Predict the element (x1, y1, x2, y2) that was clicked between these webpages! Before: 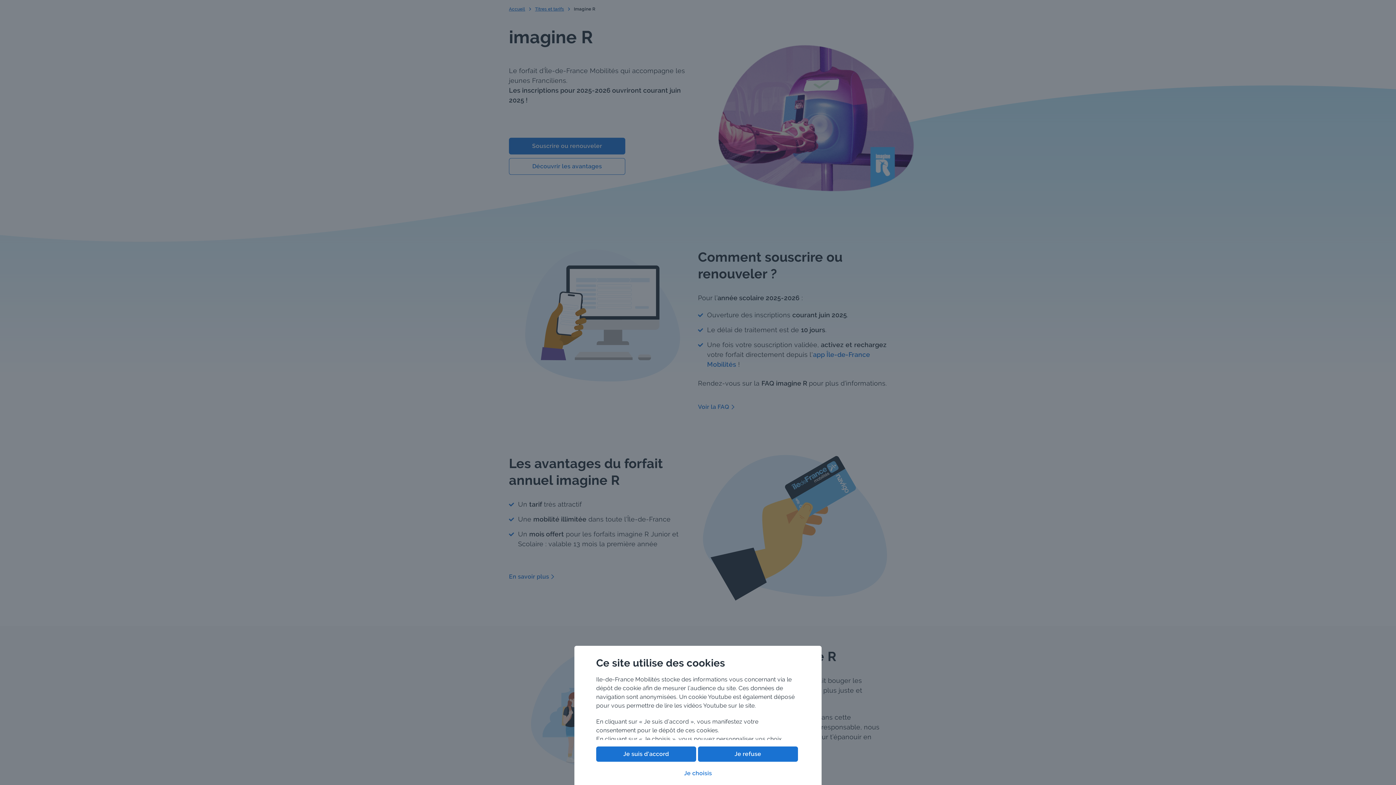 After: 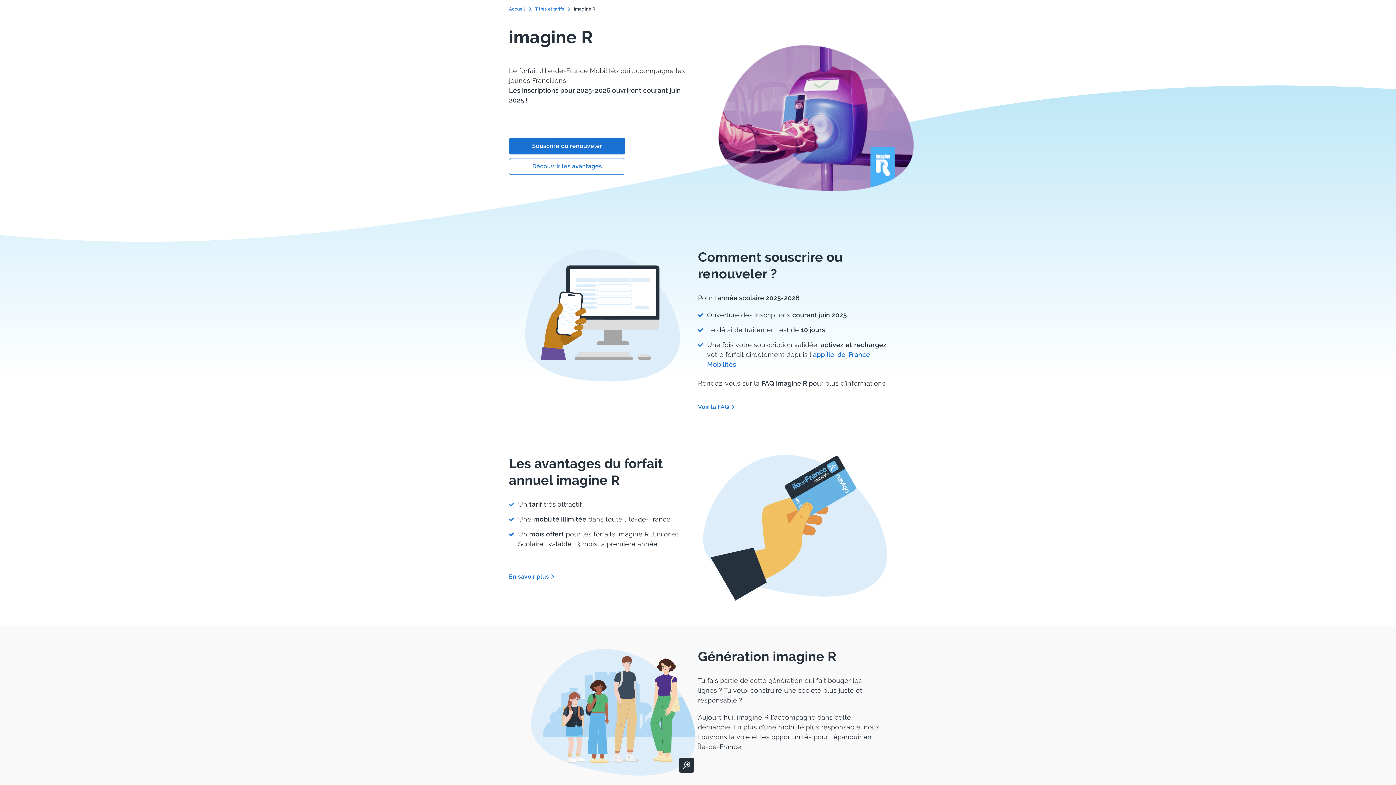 Action: label: Je refuse bbox: (698, 746, 798, 762)